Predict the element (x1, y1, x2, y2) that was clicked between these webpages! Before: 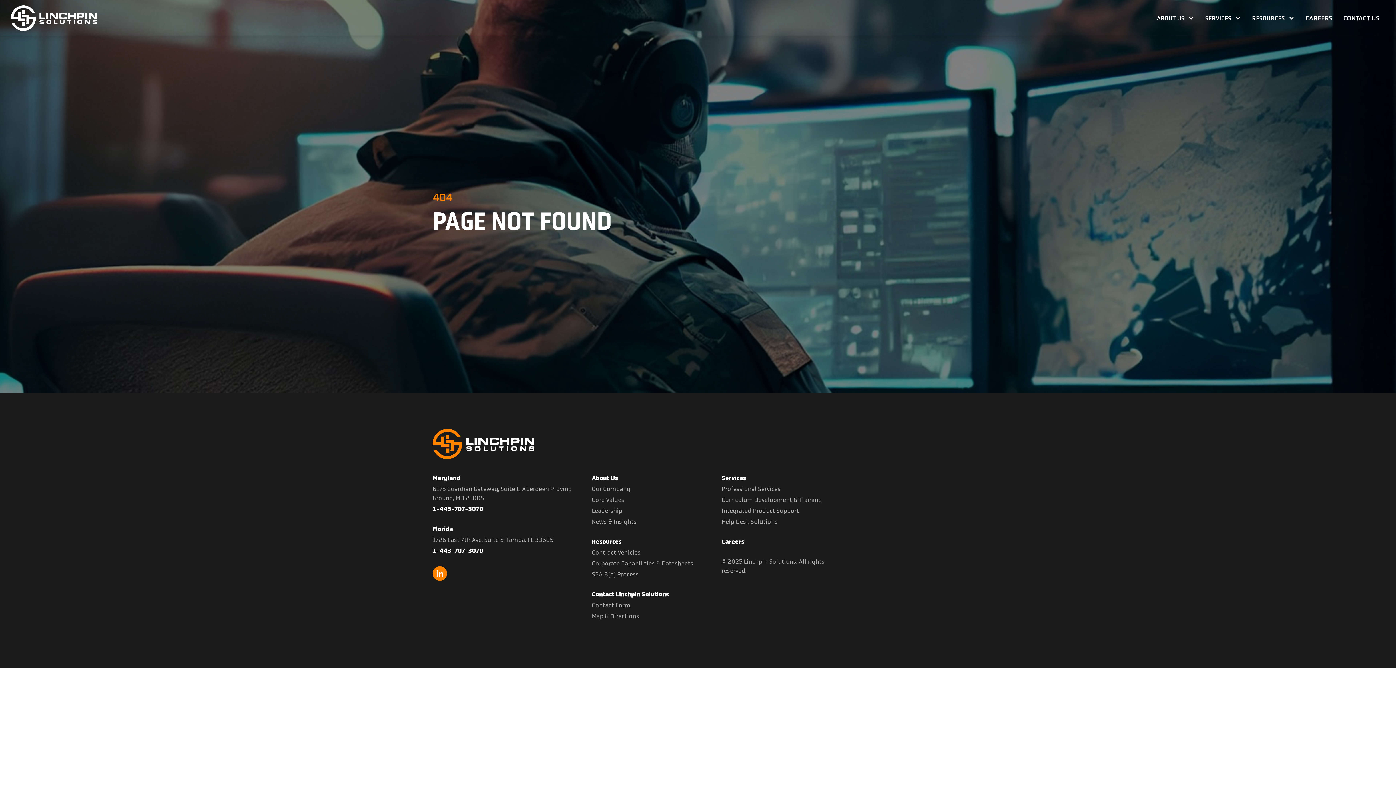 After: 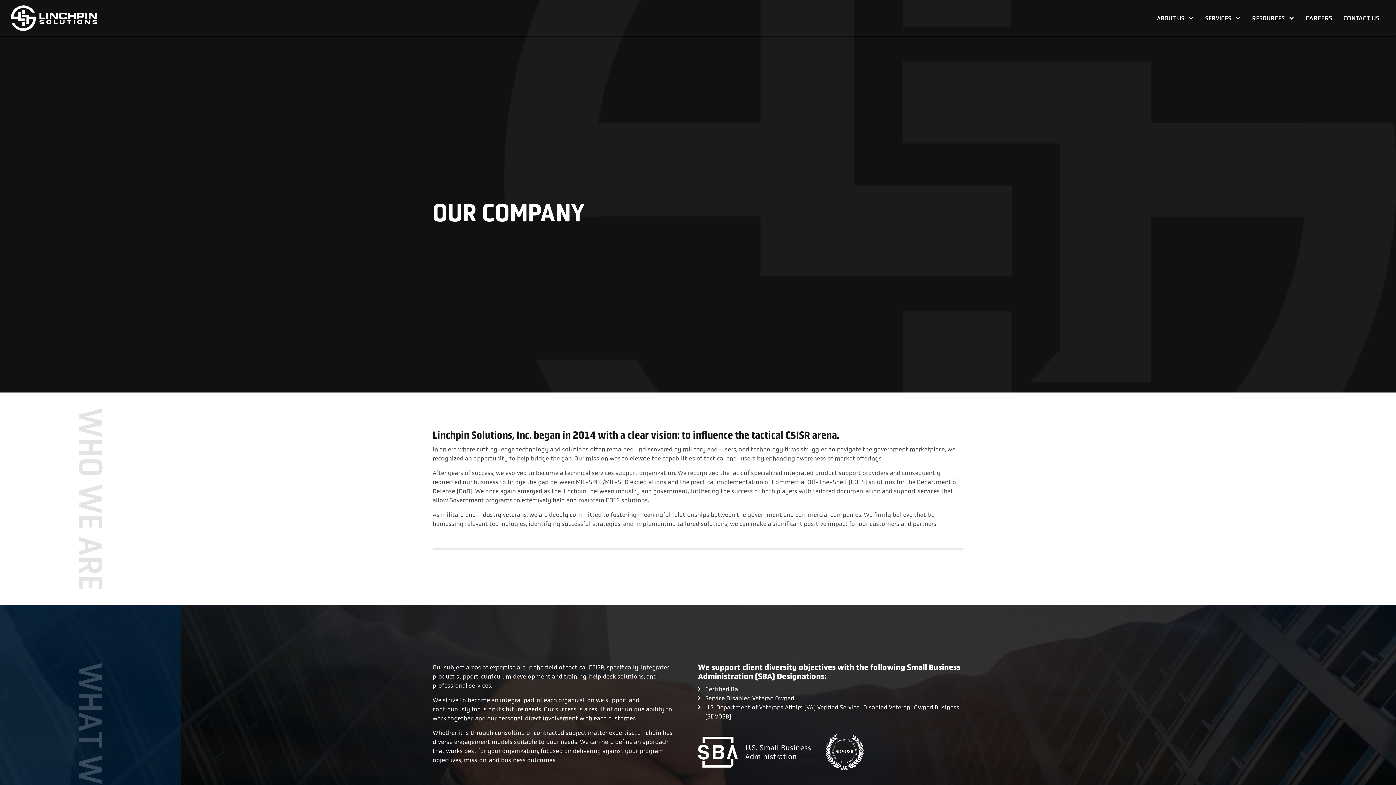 Action: bbox: (592, 484, 630, 493) label: Our Company